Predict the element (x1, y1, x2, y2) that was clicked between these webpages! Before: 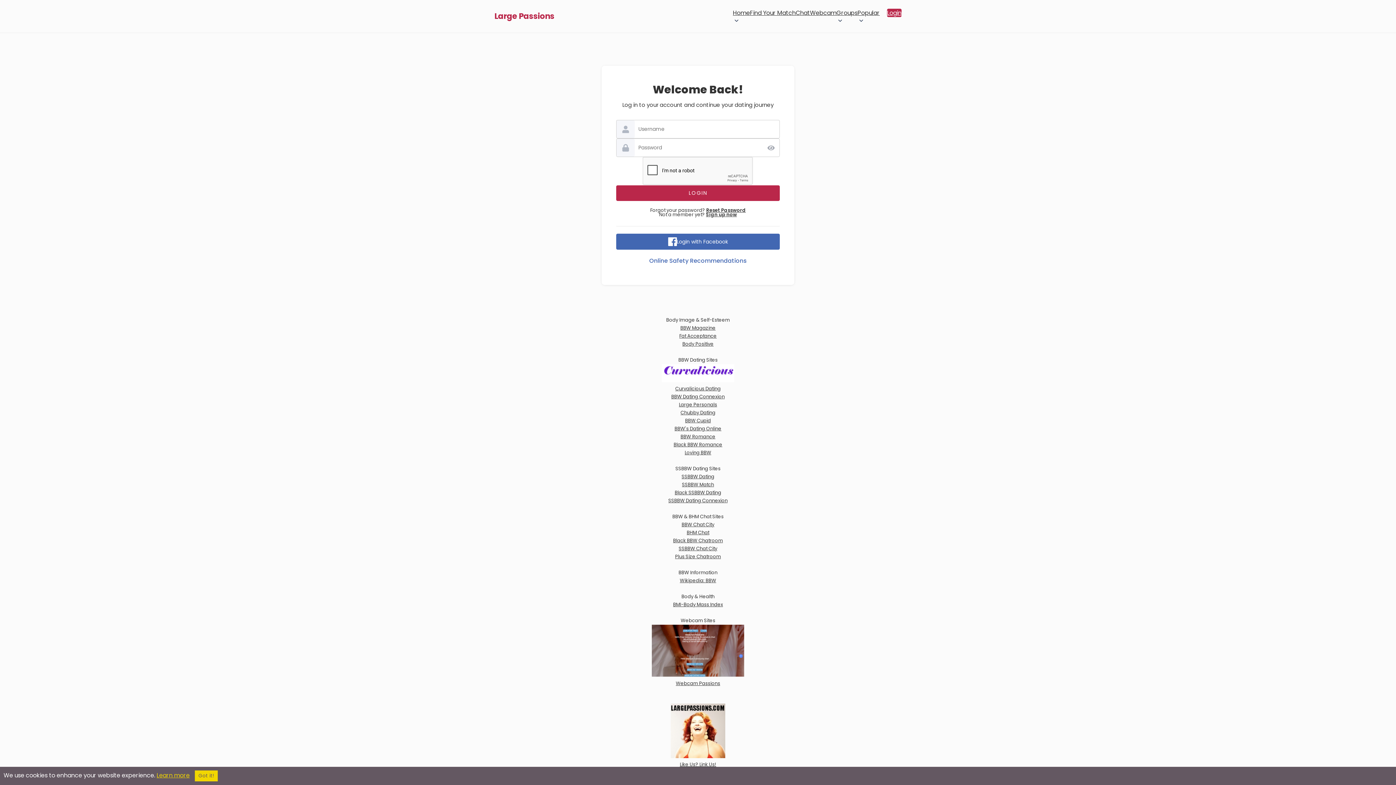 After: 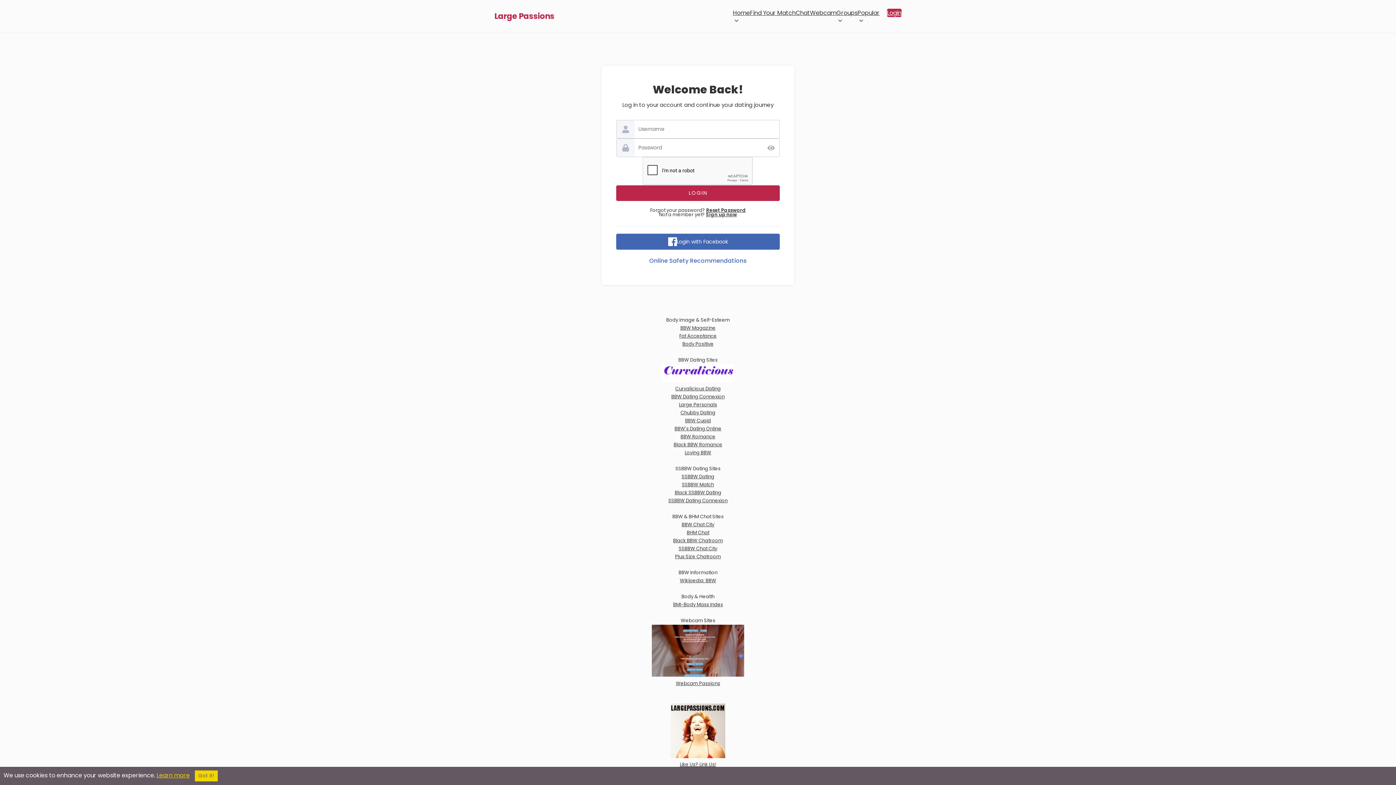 Action: label: BBW Cupid bbox: (685, 417, 711, 424)